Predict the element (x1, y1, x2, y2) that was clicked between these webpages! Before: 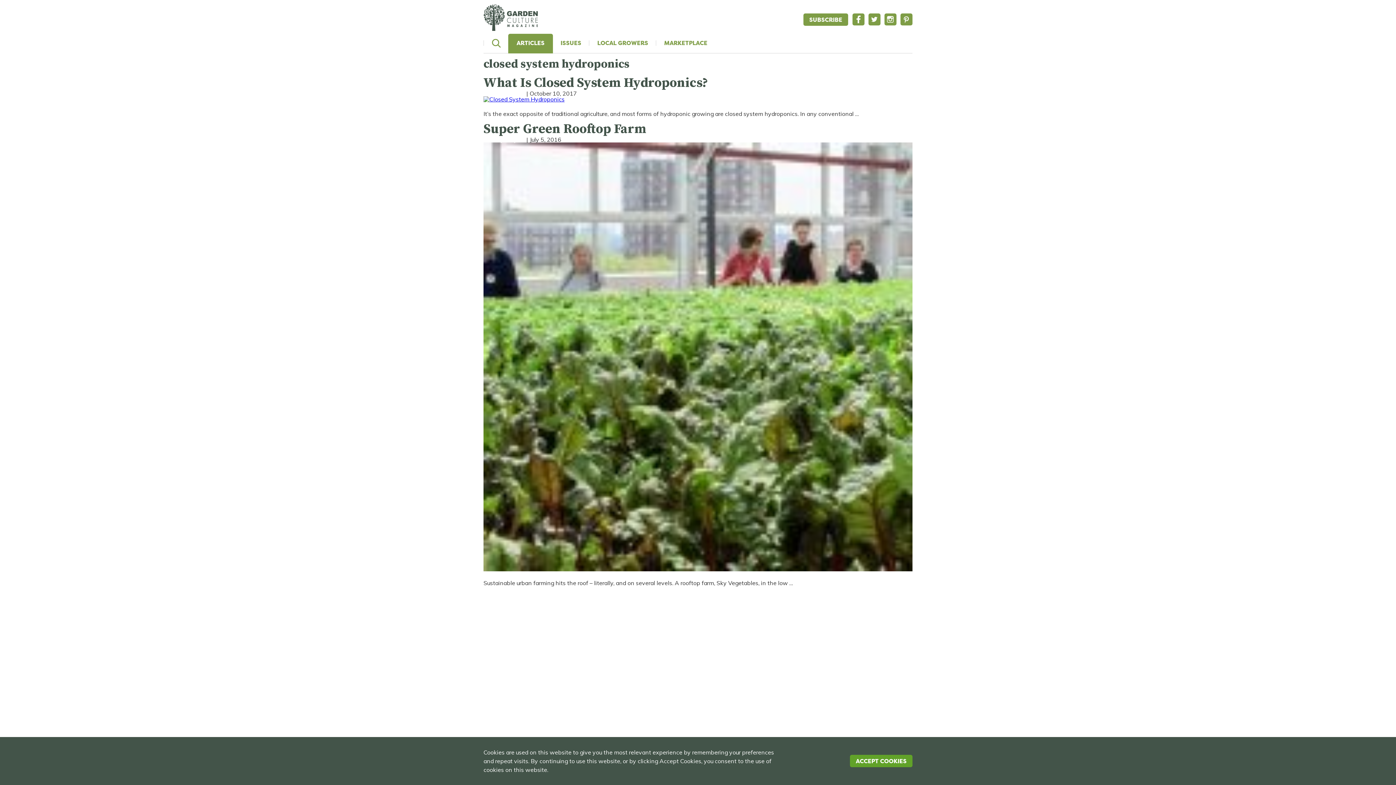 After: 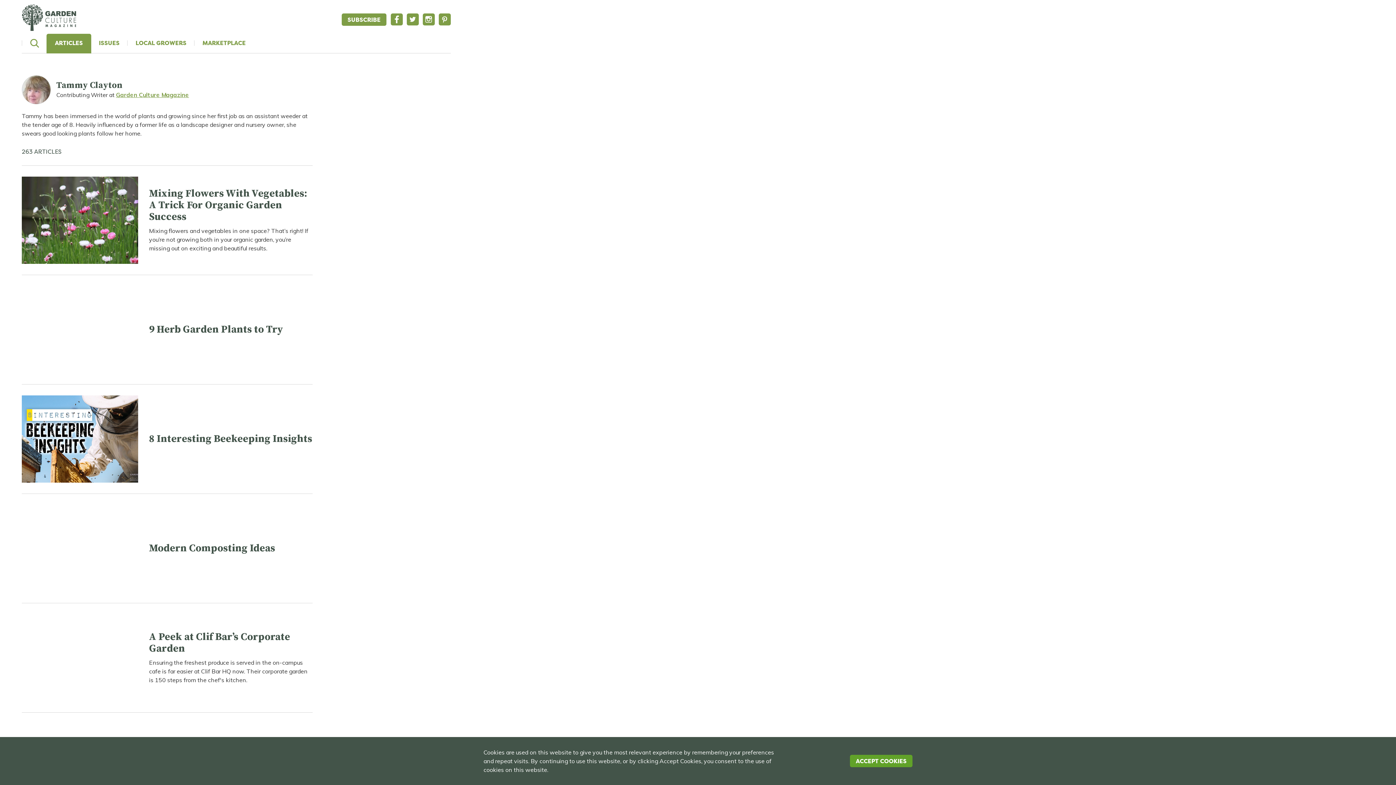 Action: bbox: (483, 89, 526, 97) label: Tammy Clayton